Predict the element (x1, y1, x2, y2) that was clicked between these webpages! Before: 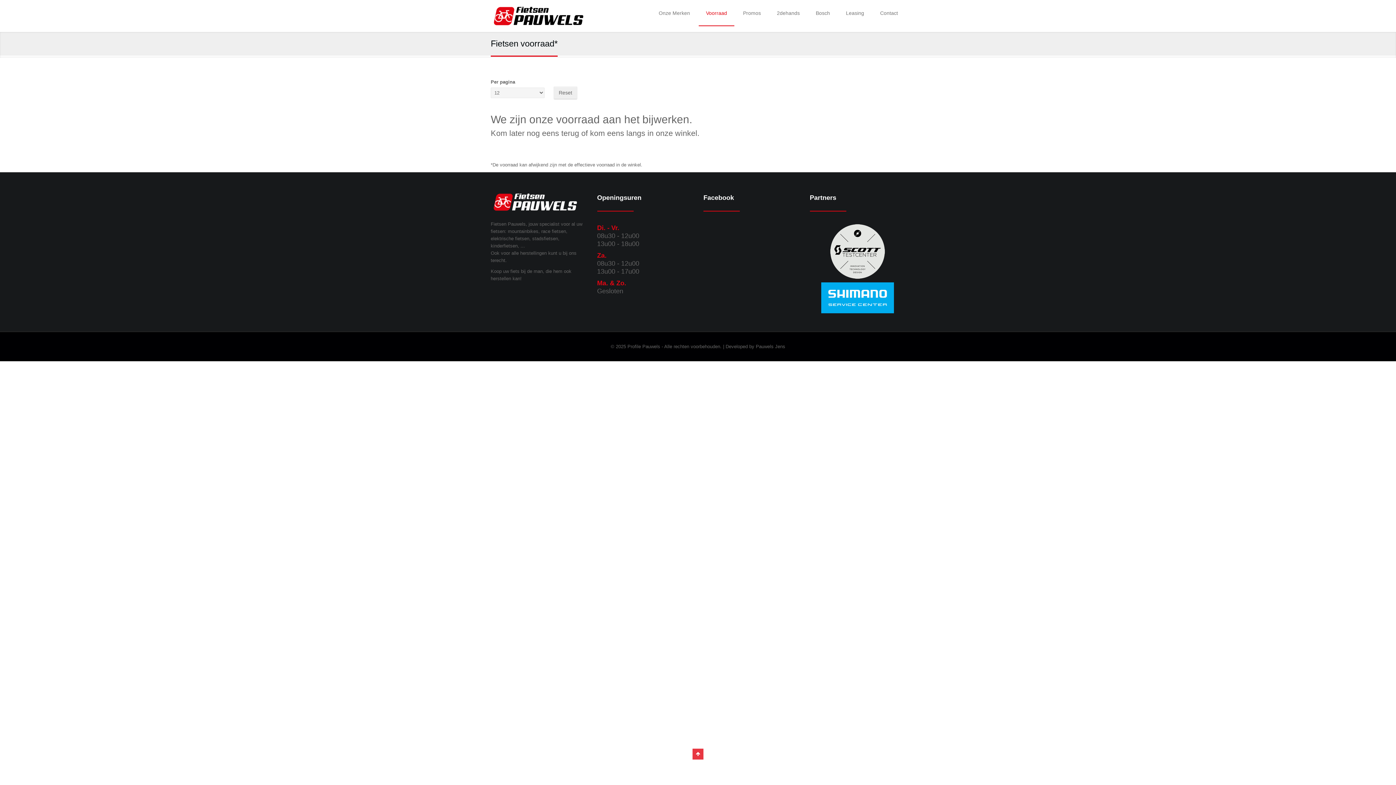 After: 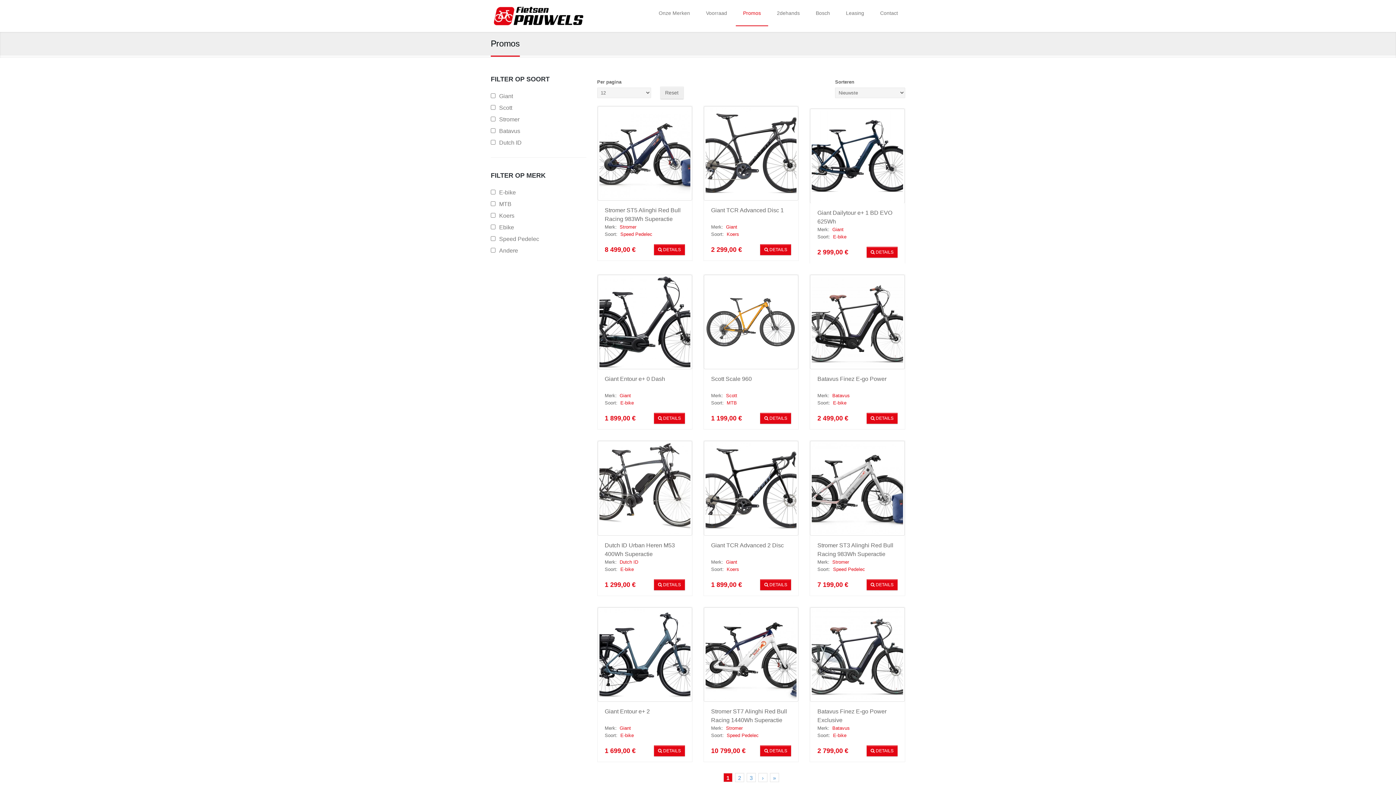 Action: bbox: (736, 0, 768, 26) label: Promos